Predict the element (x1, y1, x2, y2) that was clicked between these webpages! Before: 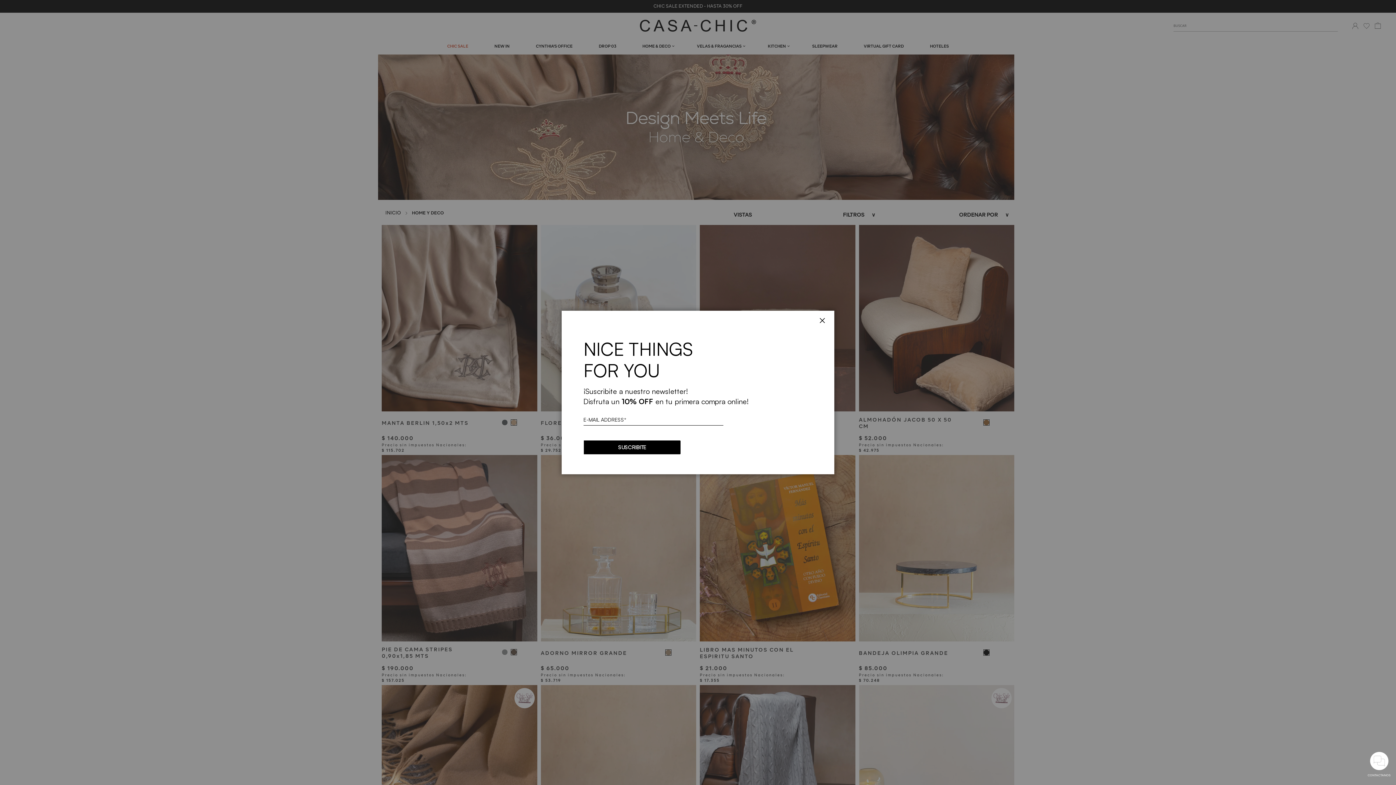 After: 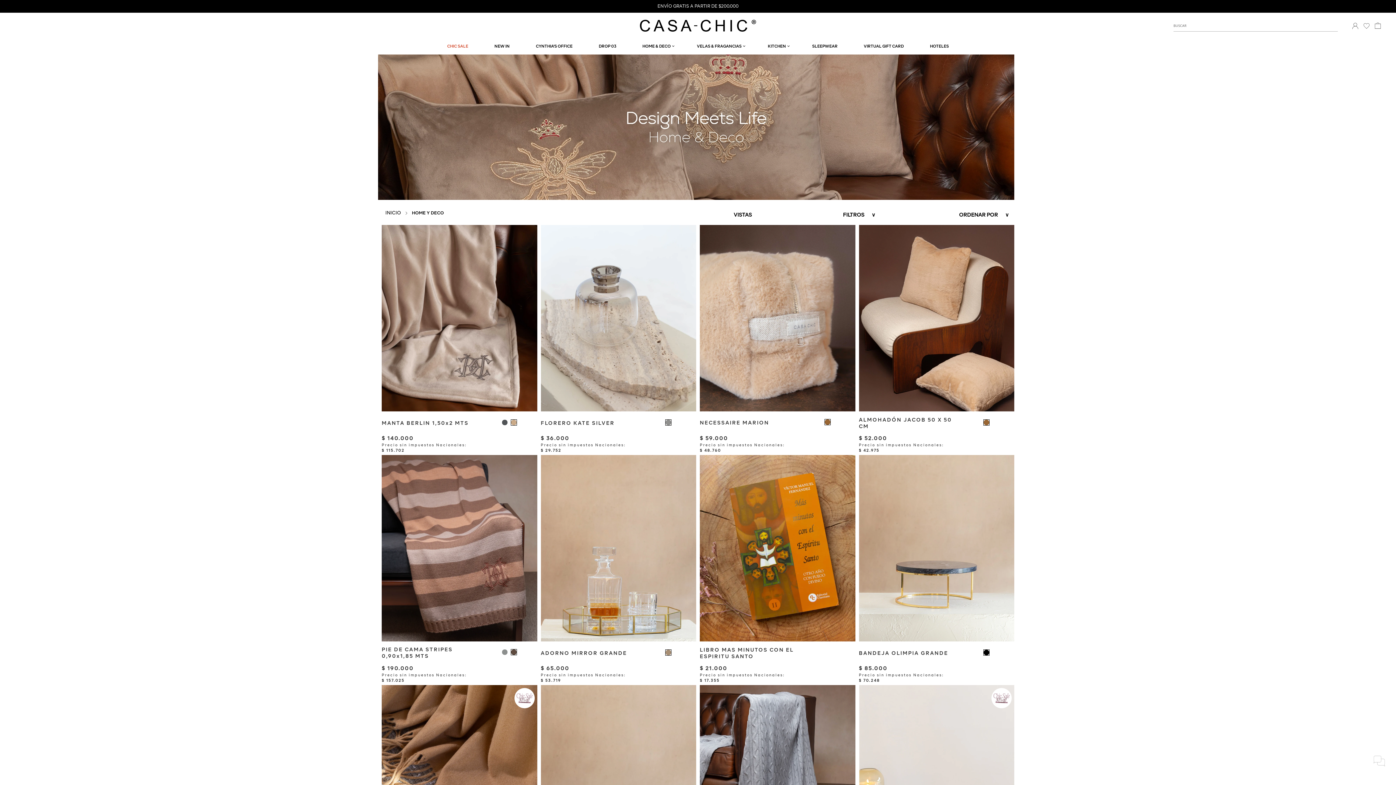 Action: bbox: (806, 318, 825, 347) label: Cerrar